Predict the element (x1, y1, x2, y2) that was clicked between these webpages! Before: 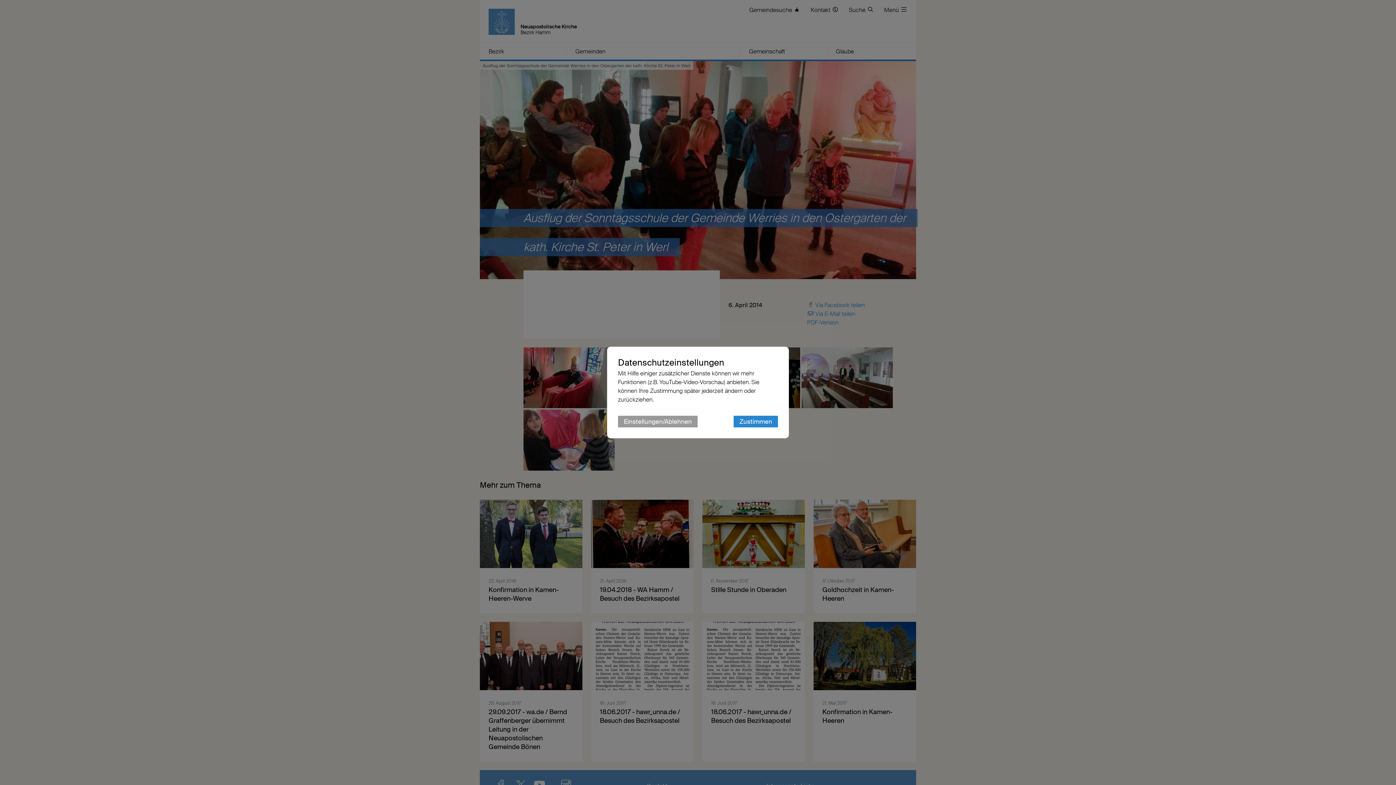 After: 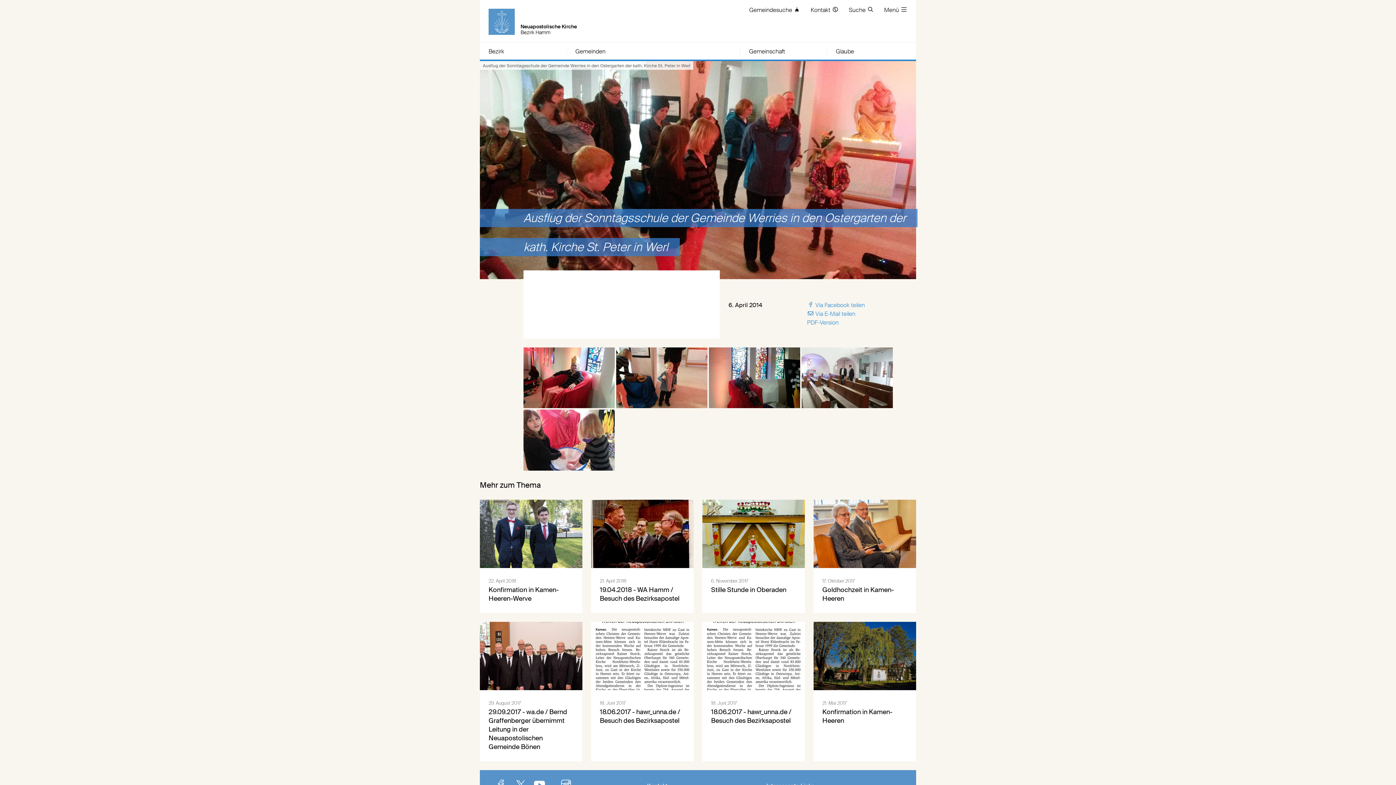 Action: label: Zustimmen bbox: (733, 416, 778, 427)